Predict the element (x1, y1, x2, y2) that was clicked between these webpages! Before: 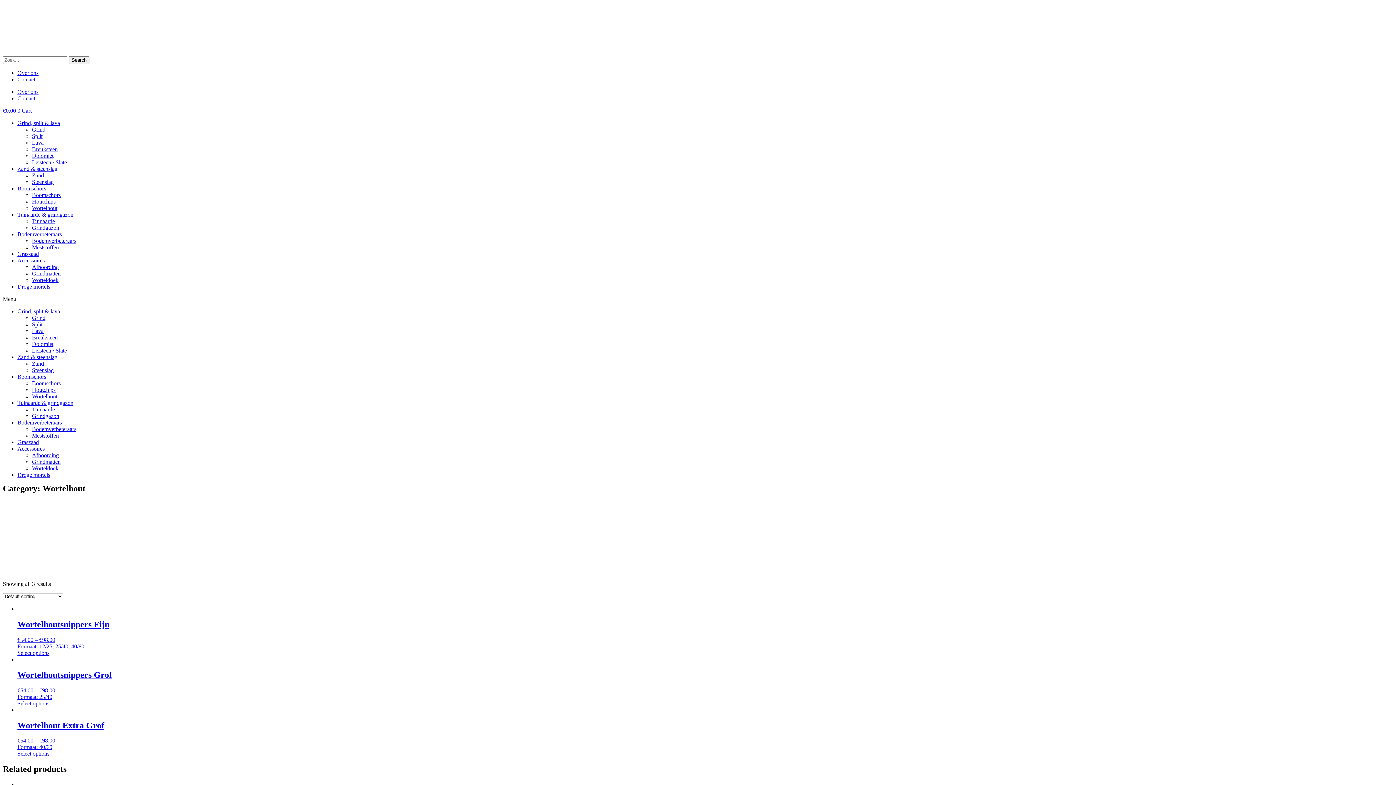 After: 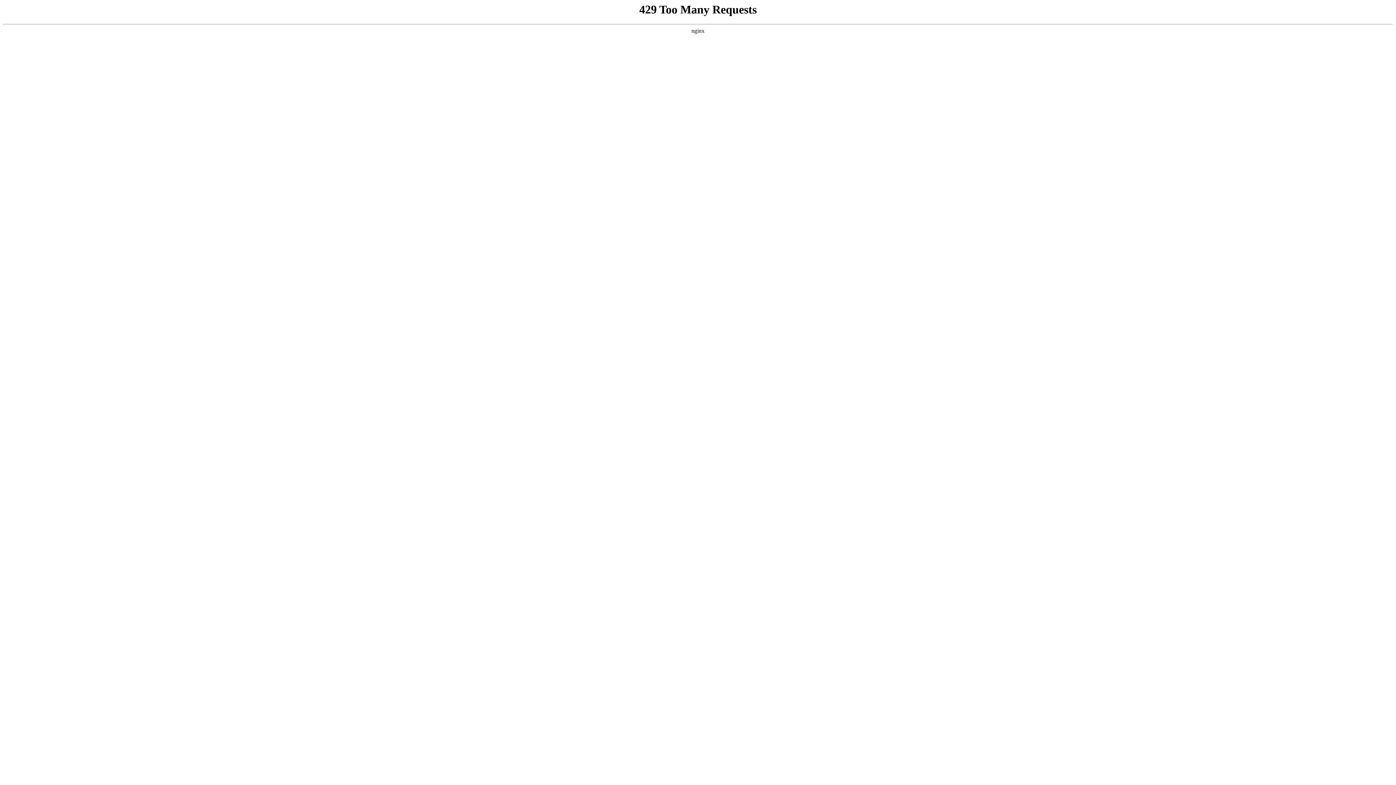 Action: bbox: (32, 277, 58, 283) label: Worteldoek